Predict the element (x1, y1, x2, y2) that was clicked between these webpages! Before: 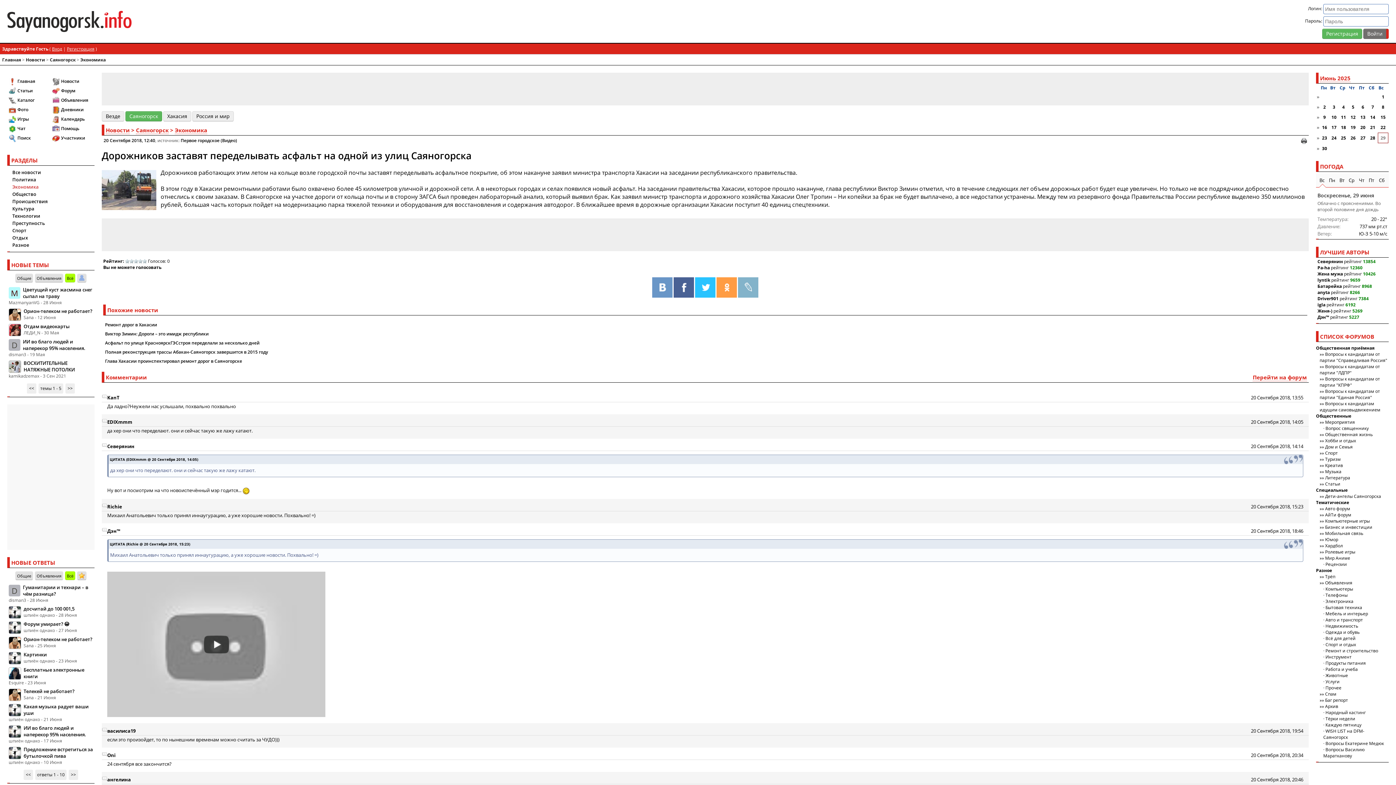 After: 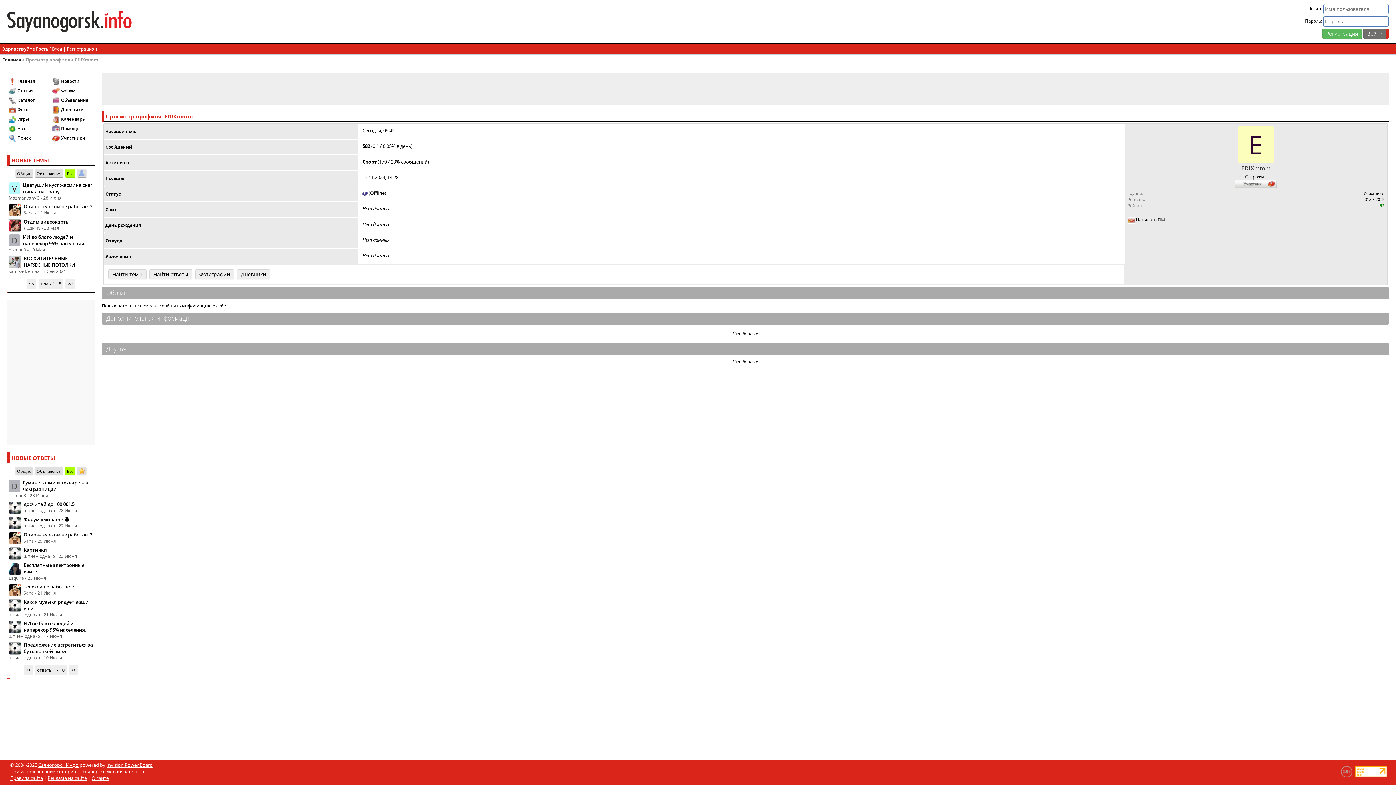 Action: label: EDIXmmm bbox: (107, 418, 132, 425)